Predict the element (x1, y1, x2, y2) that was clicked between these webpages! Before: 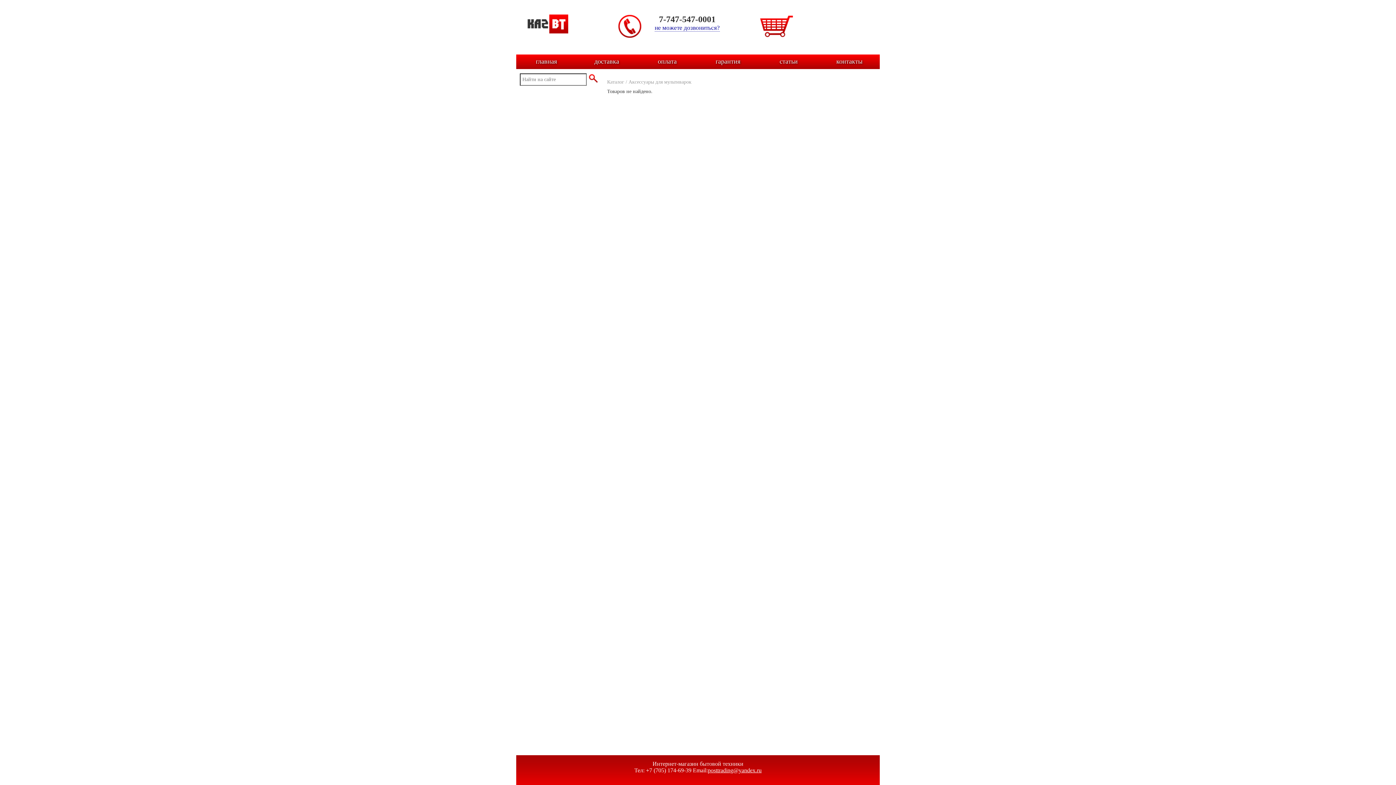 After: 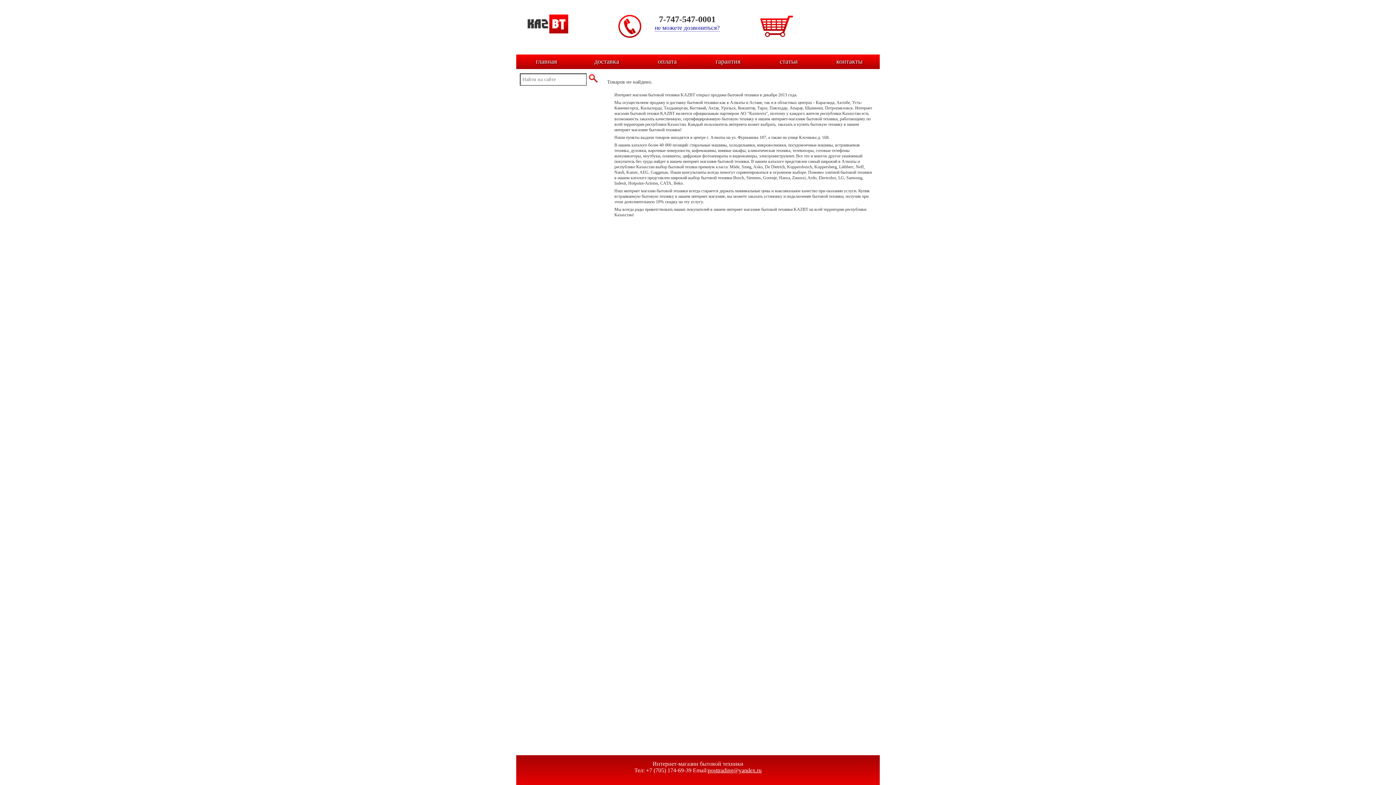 Action: bbox: (530, 57, 562, 65) label: главная